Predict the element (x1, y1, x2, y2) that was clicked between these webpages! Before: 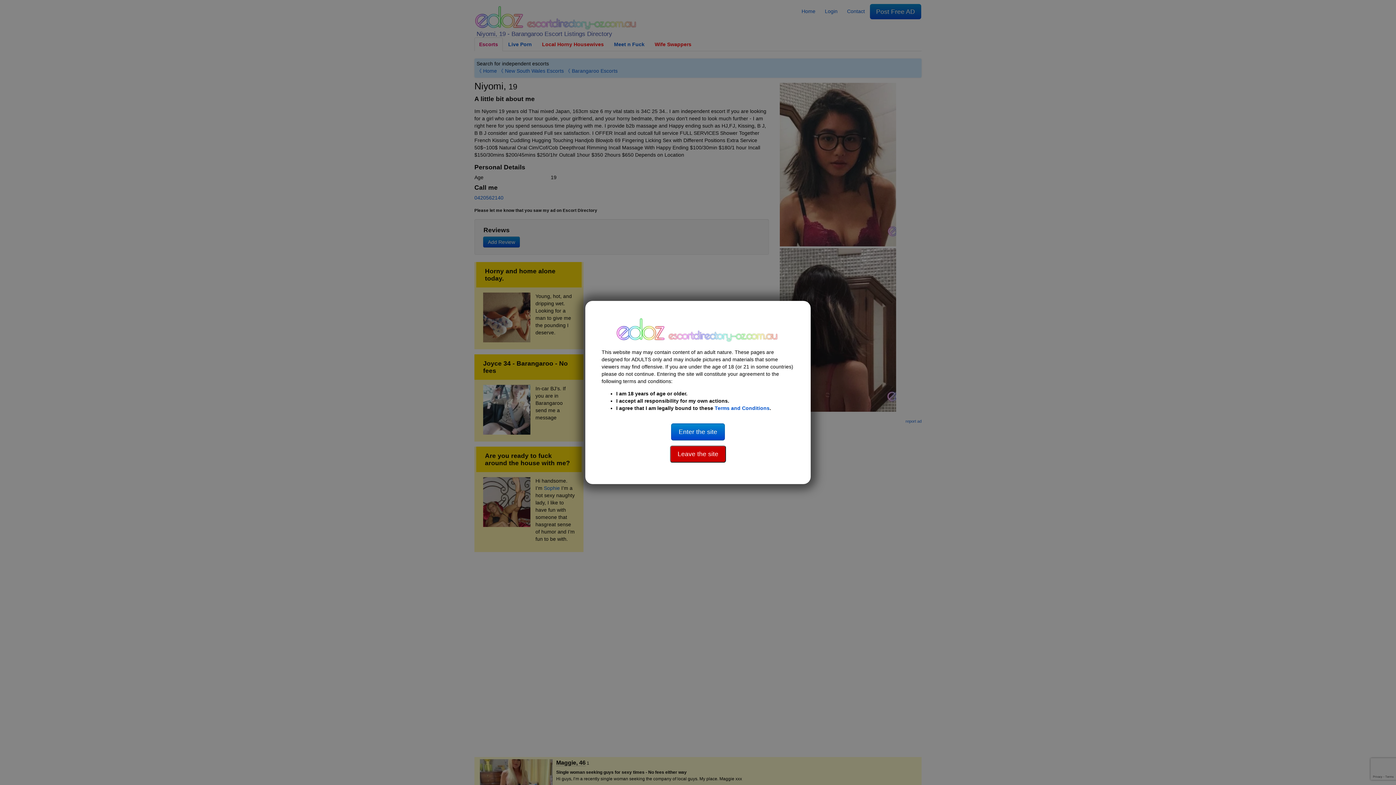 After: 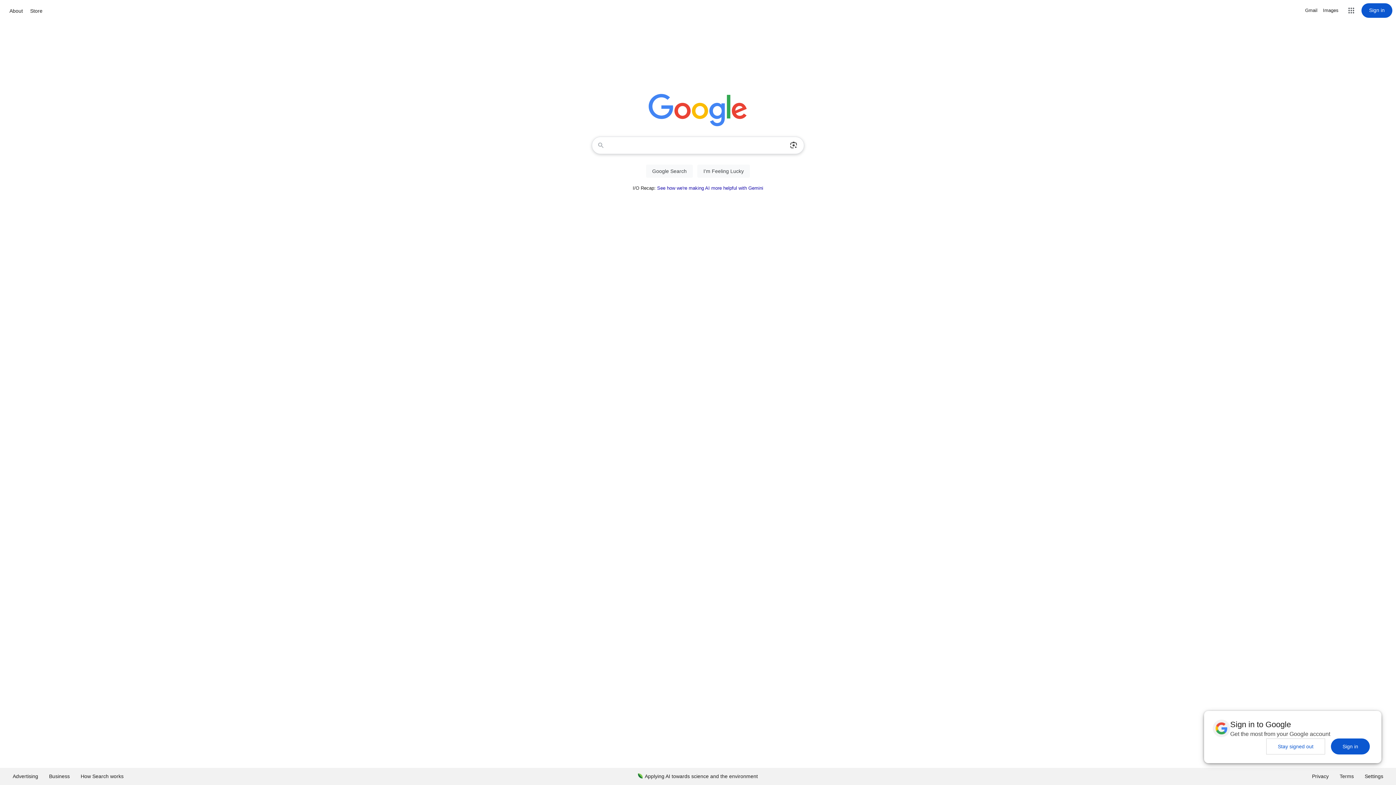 Action: label: Leave the site bbox: (670, 451, 726, 457)